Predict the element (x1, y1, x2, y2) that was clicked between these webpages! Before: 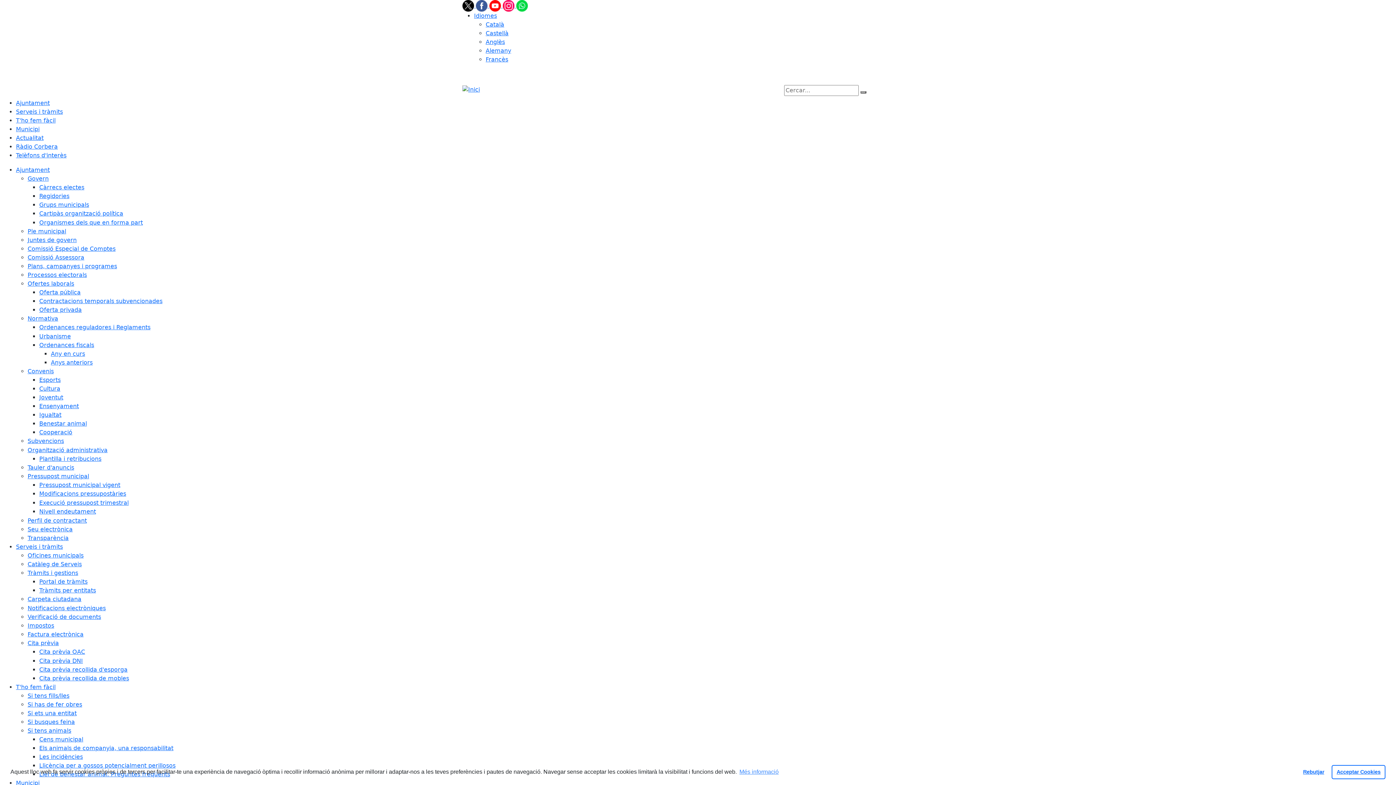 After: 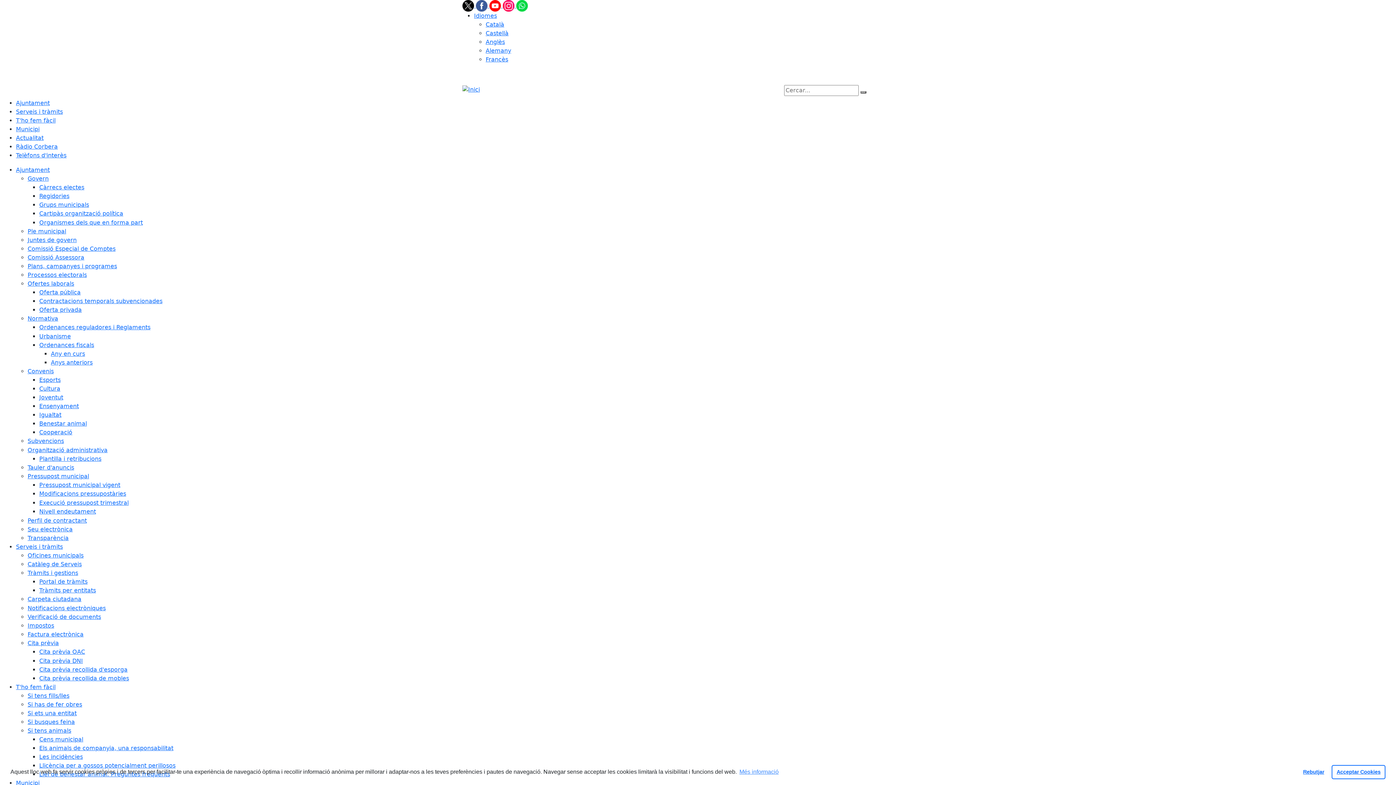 Action: label: Cerca bbox: (860, 91, 866, 93)